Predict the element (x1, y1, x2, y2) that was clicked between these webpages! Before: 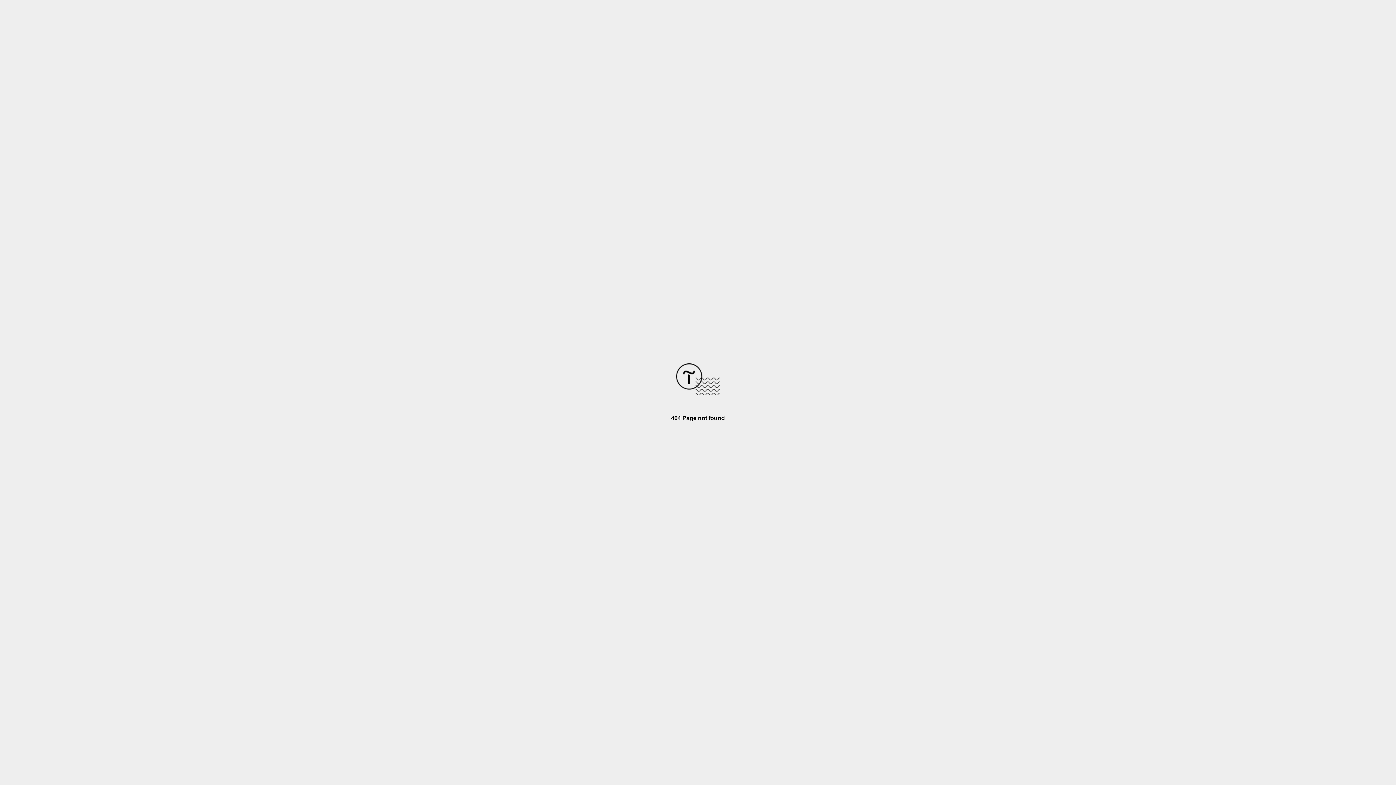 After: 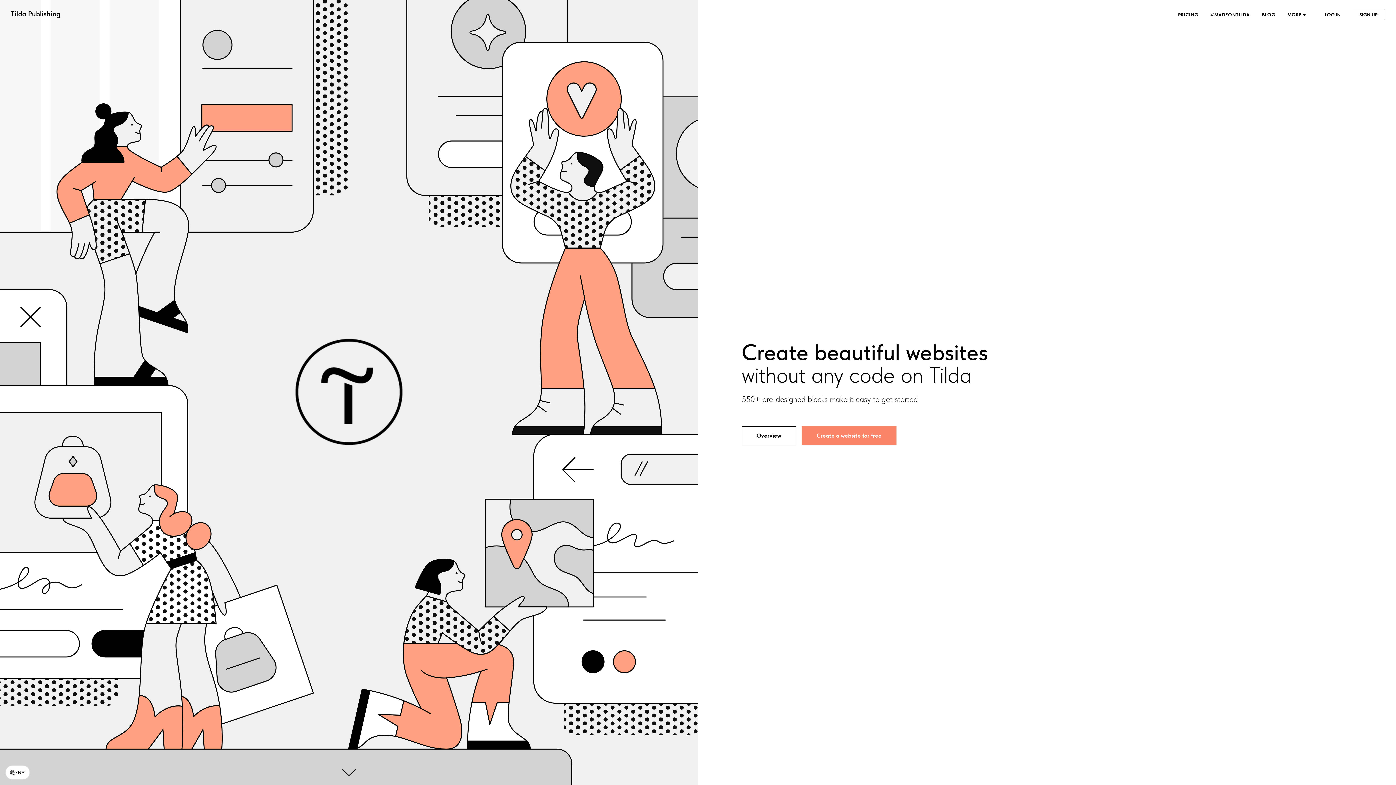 Action: bbox: (676, 390, 720, 396)